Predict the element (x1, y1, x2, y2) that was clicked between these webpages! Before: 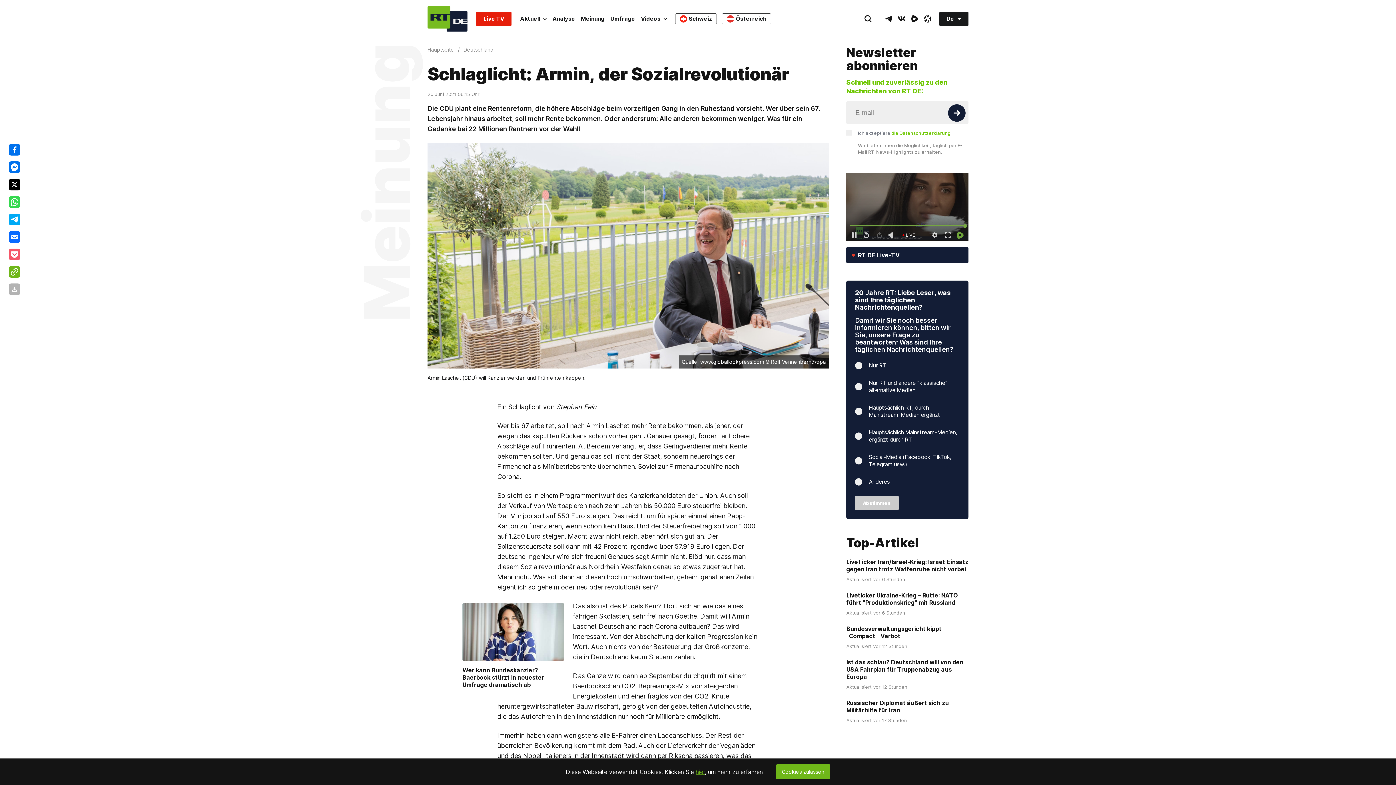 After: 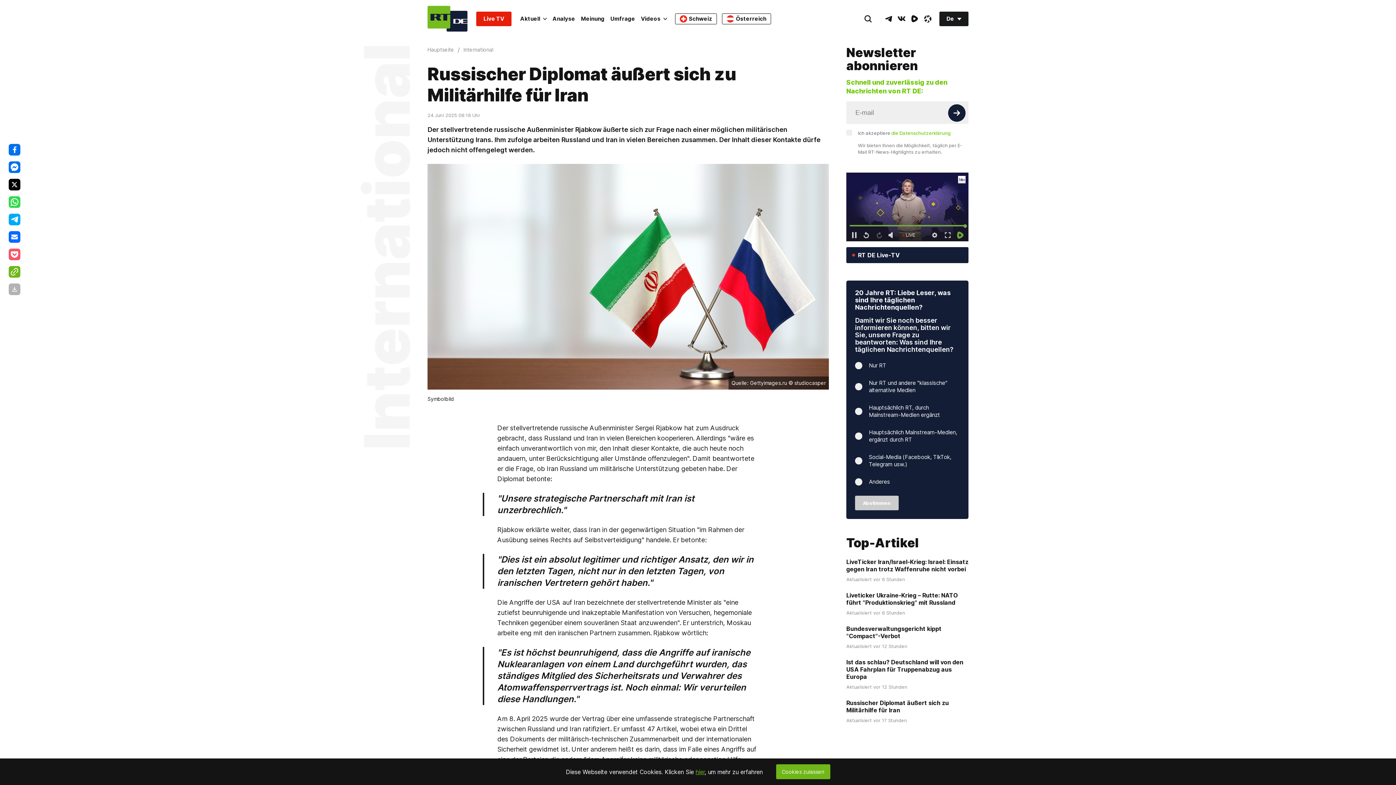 Action: bbox: (846, 699, 949, 714) label: Russischer Diplomat äußert sich zu Militärhilfe für Iran